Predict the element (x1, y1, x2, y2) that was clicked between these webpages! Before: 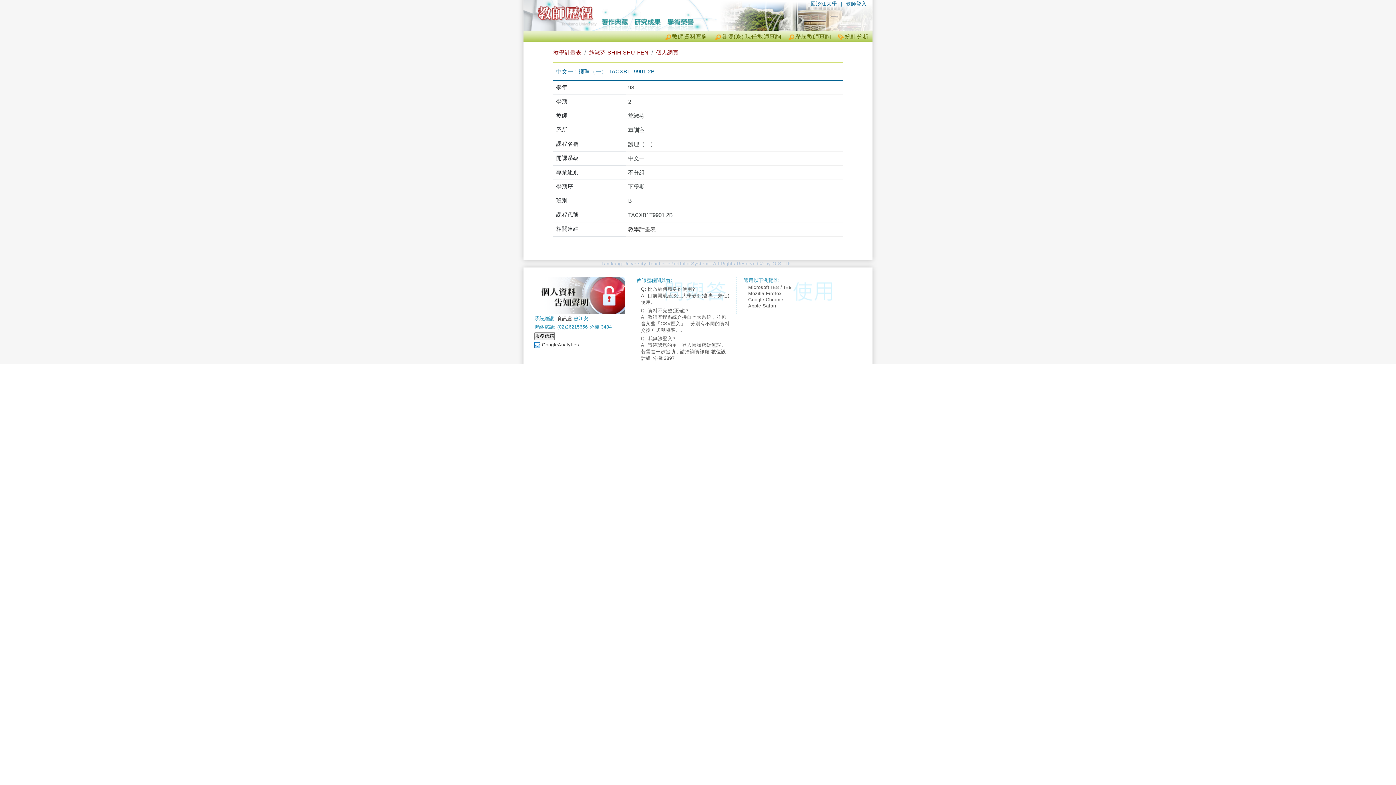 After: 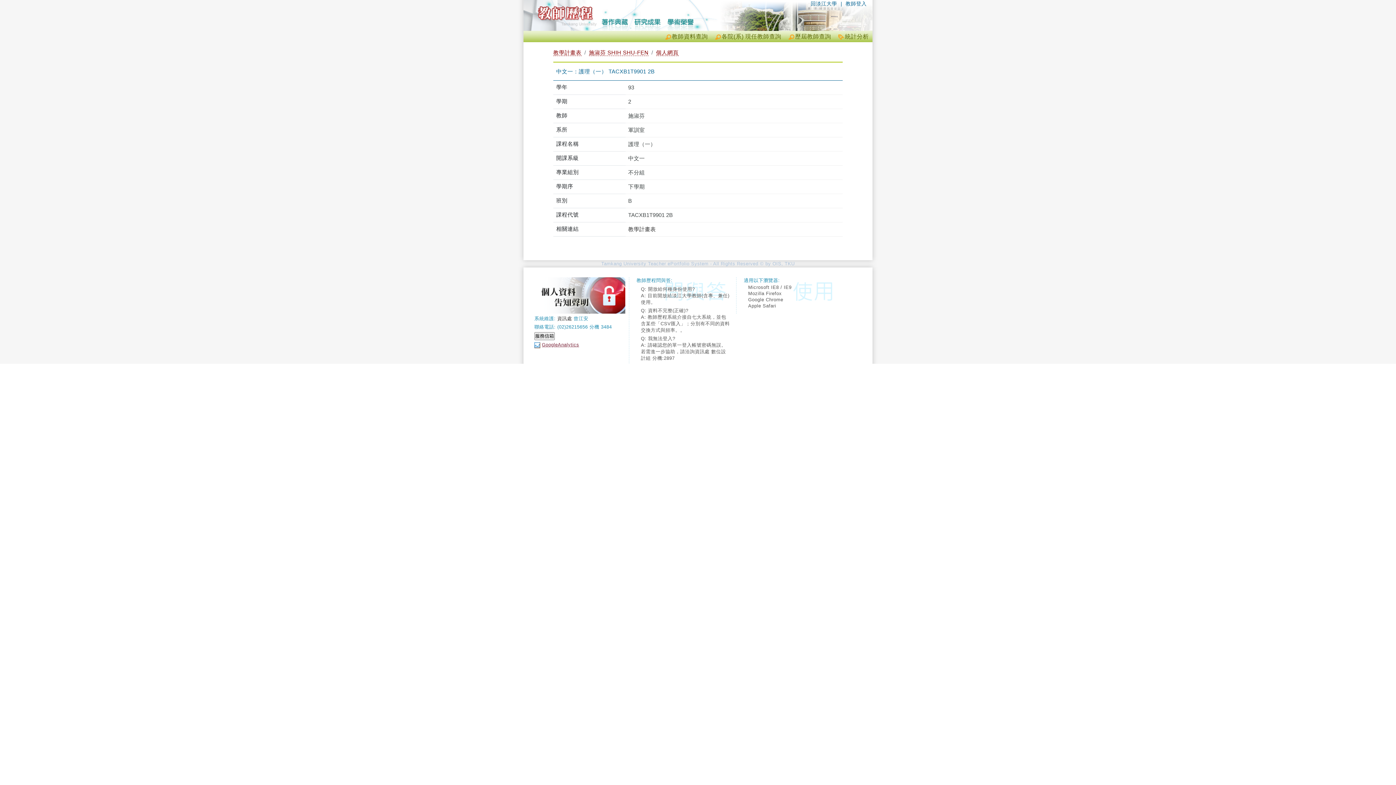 Action: bbox: (542, 342, 579, 347) label: GoogleAnalytics